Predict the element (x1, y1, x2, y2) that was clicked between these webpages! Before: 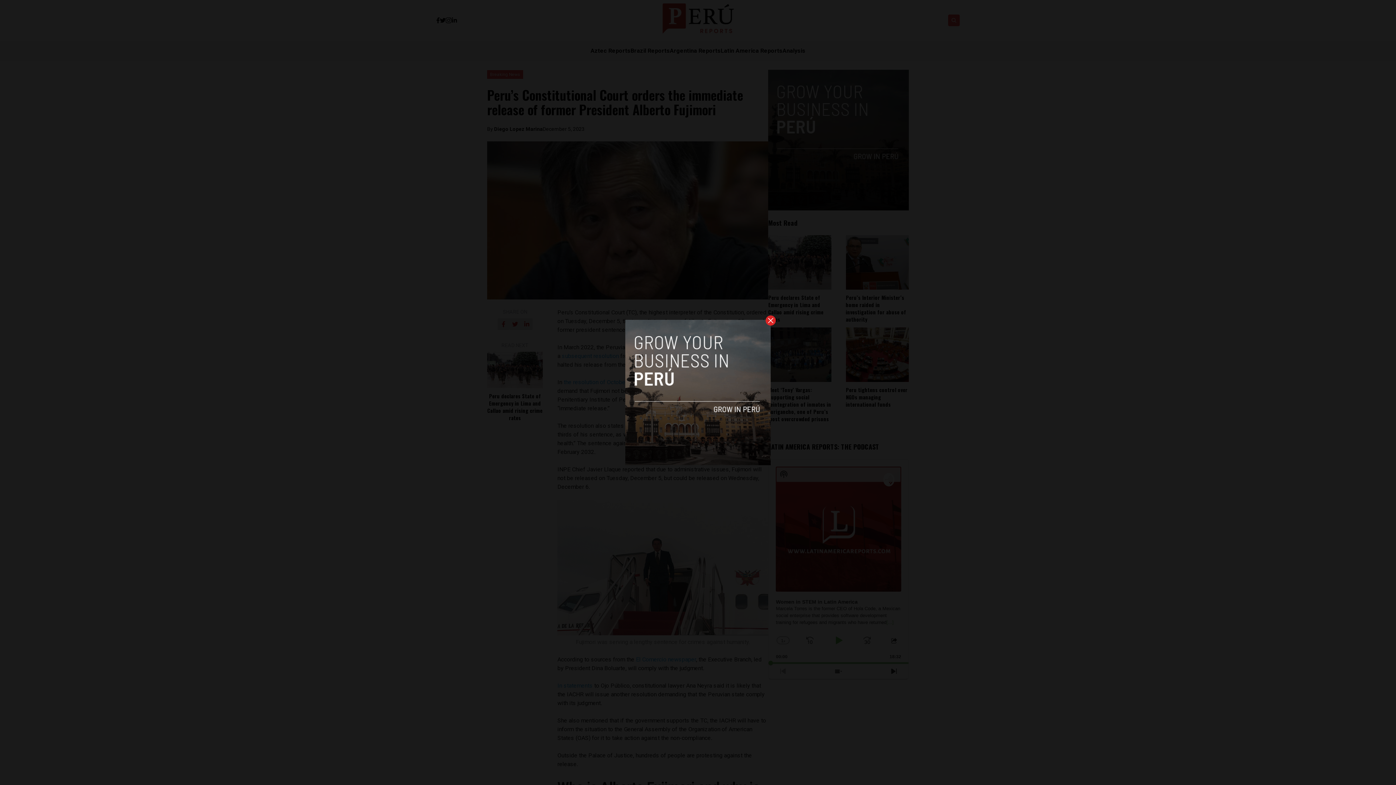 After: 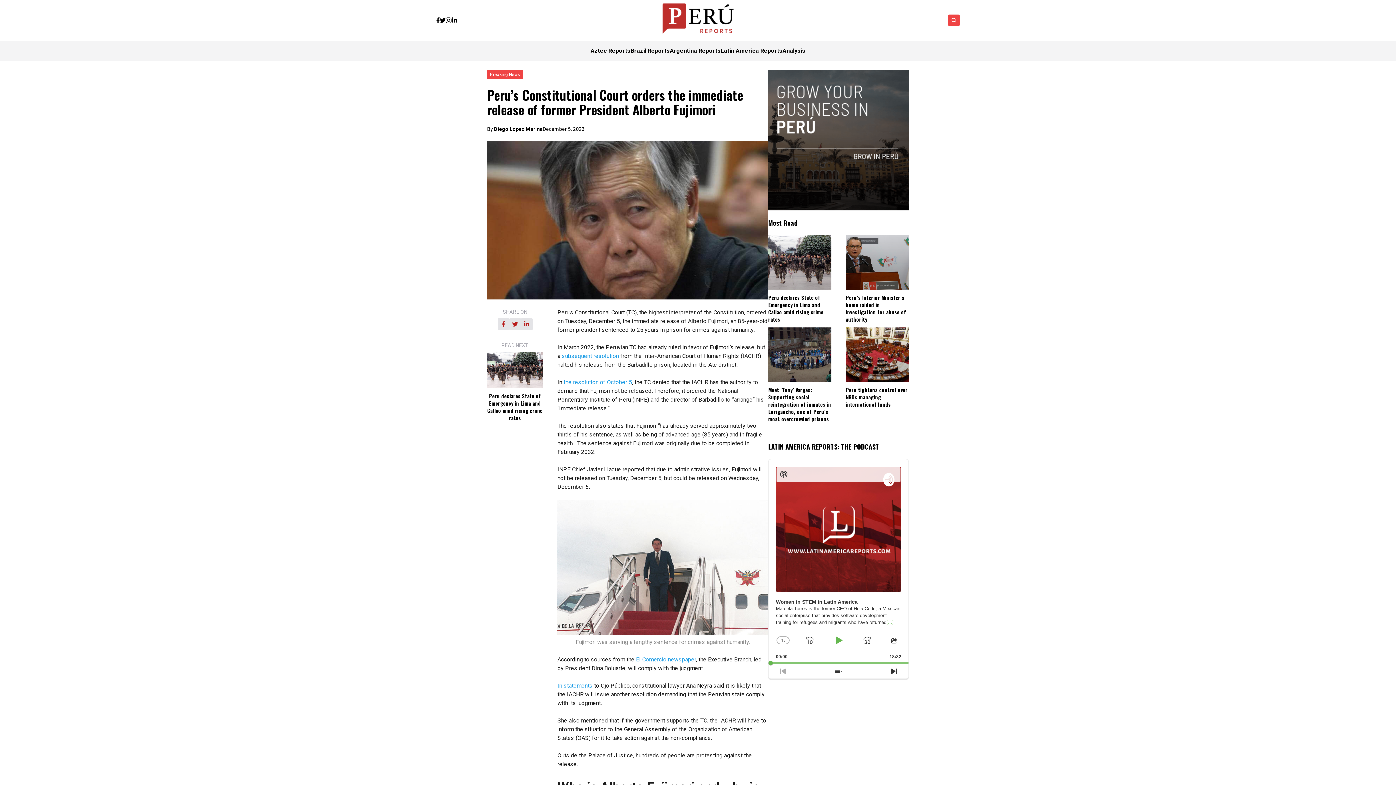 Action: bbox: (765, 315, 776, 325)